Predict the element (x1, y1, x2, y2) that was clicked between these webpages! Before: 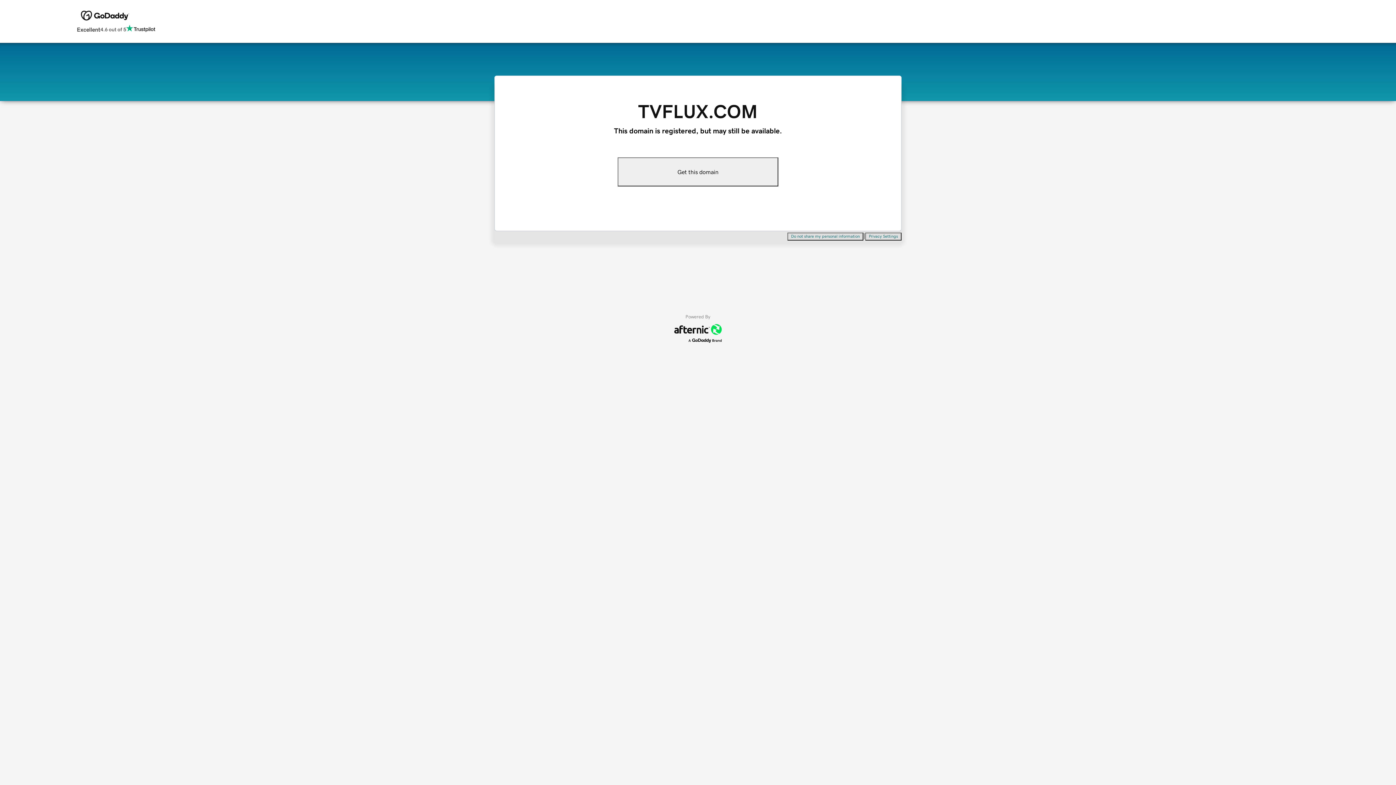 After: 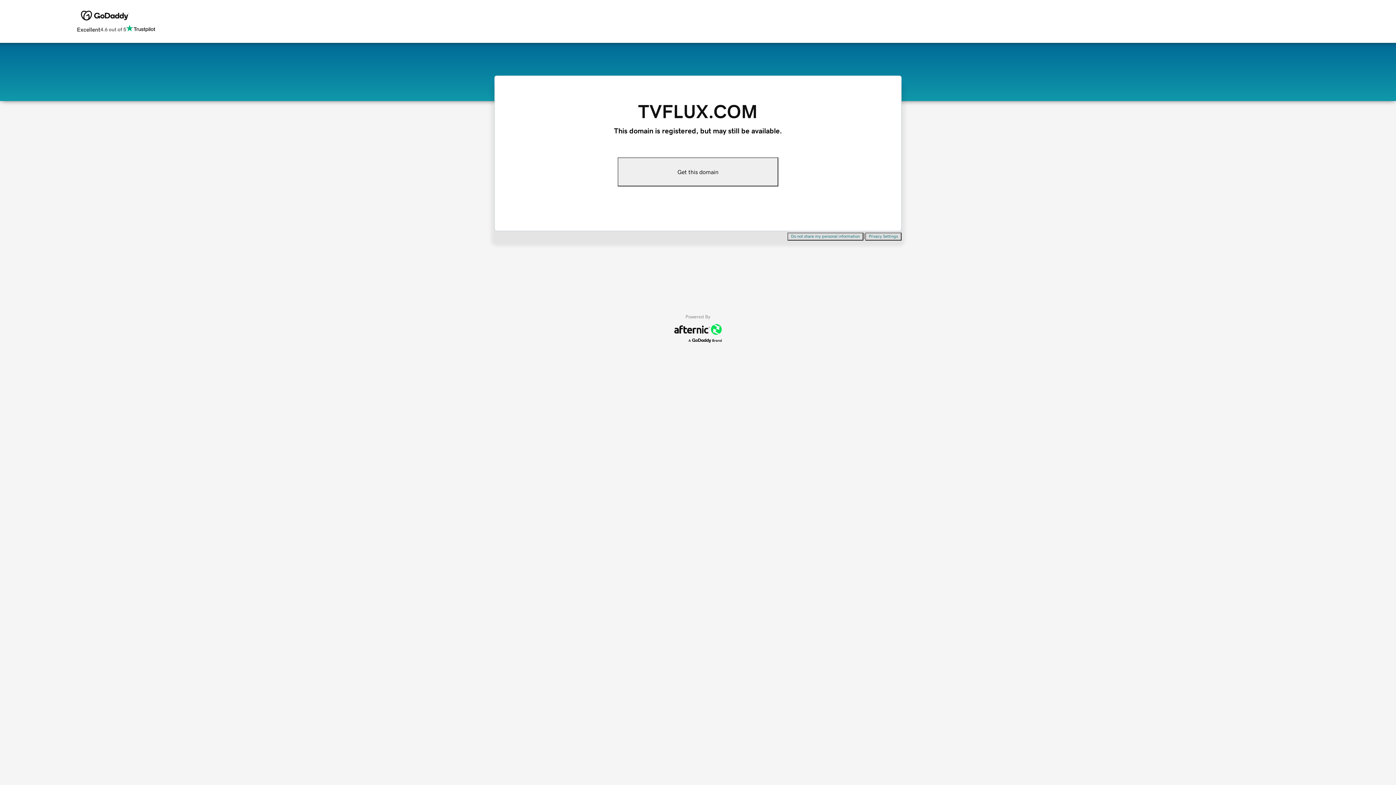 Action: bbox: (865, 232, 901, 240) label: Privacy Settings